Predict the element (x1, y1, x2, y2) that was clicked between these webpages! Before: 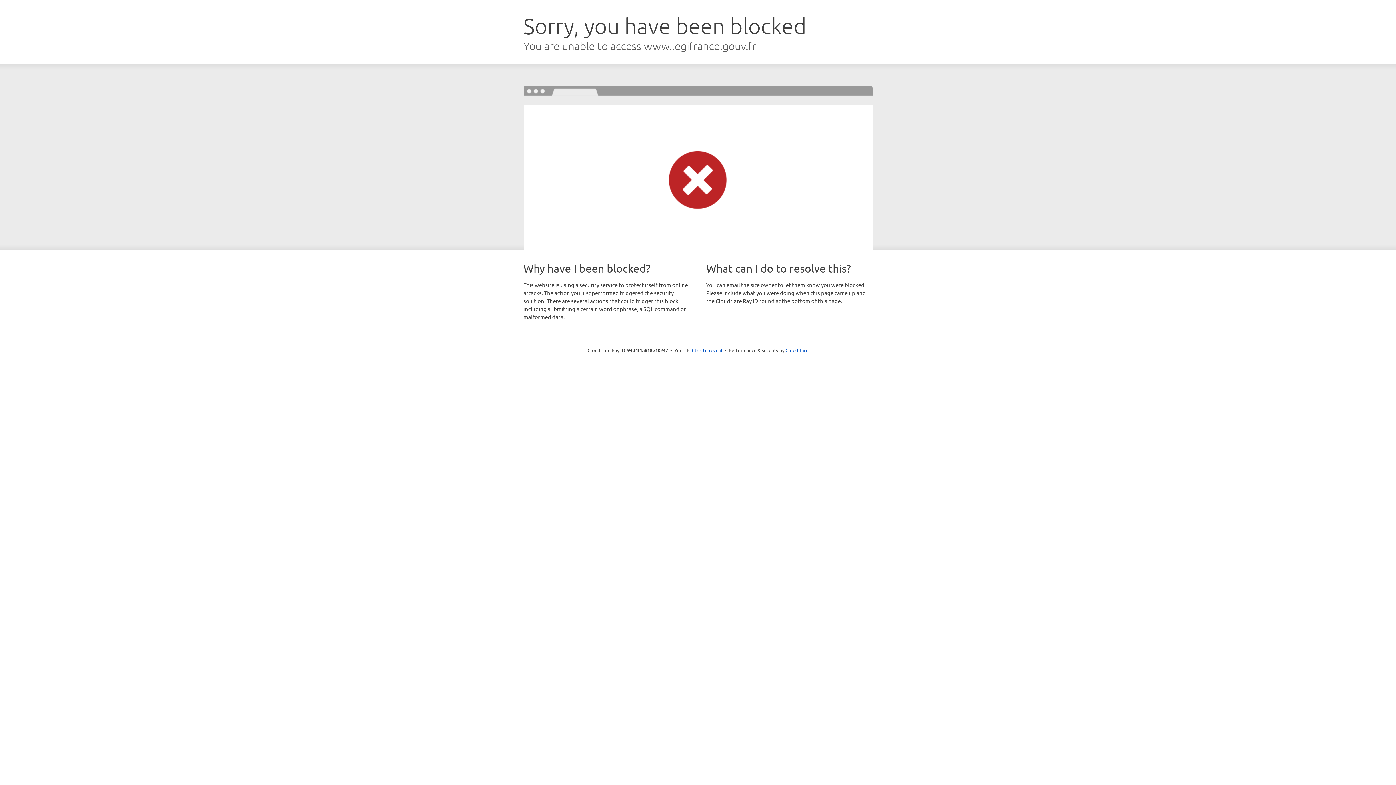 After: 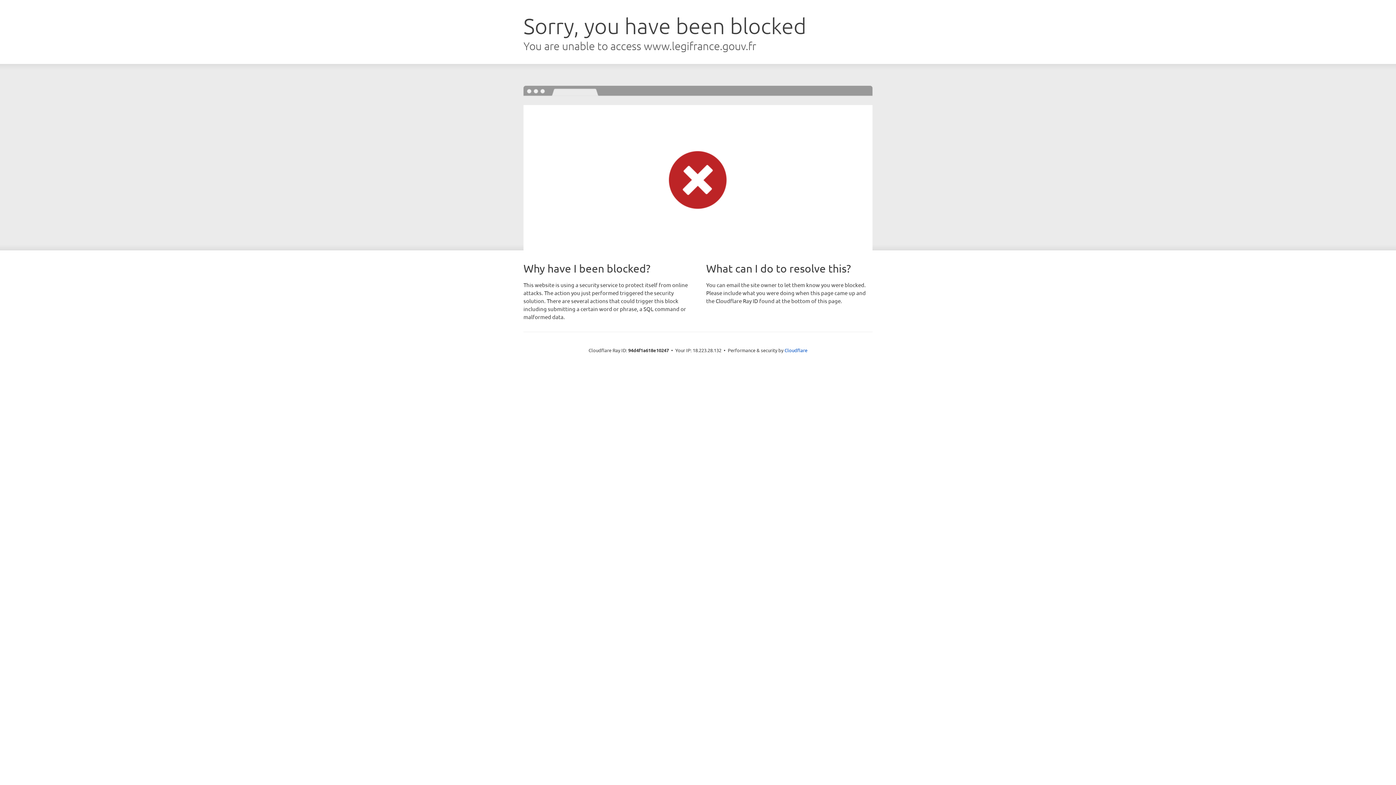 Action: bbox: (692, 346, 722, 353) label: Click to reveal